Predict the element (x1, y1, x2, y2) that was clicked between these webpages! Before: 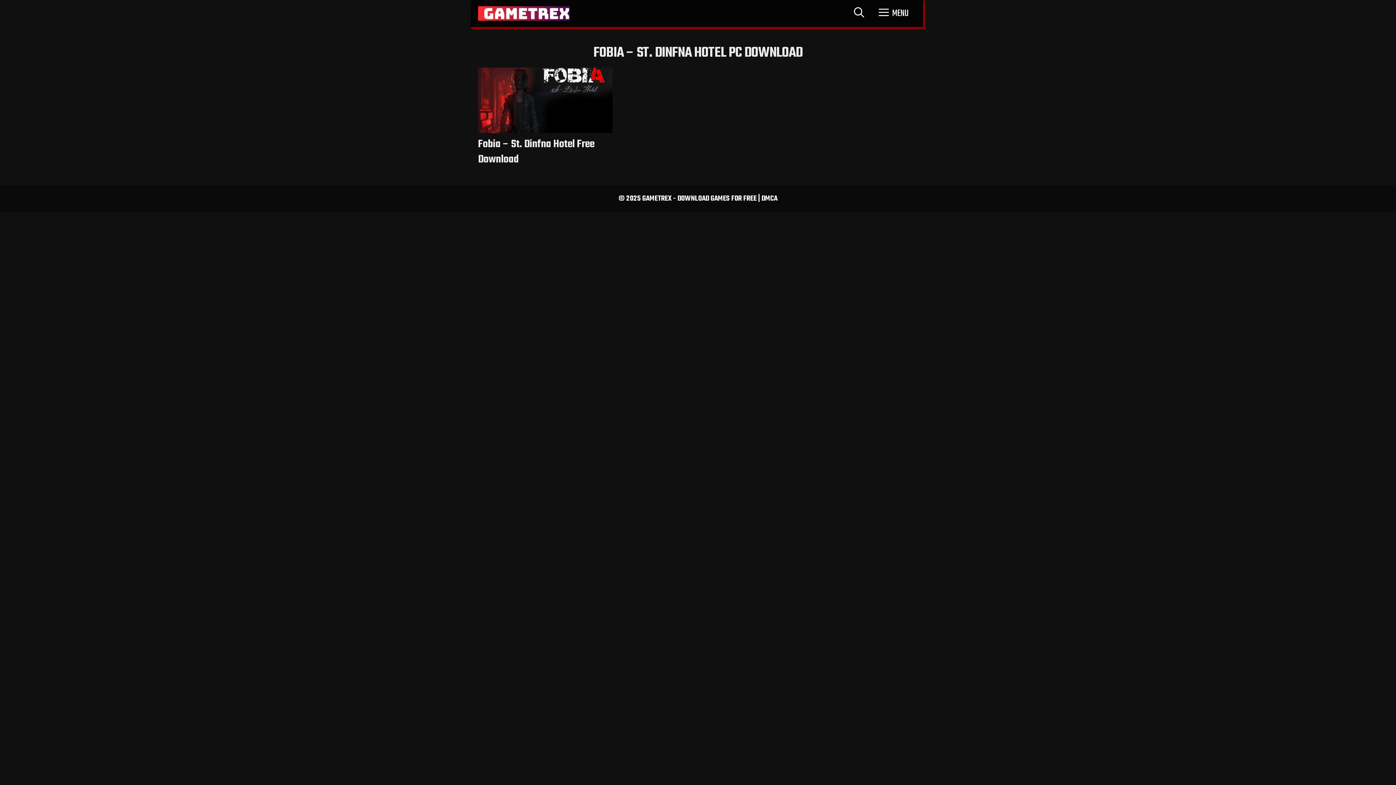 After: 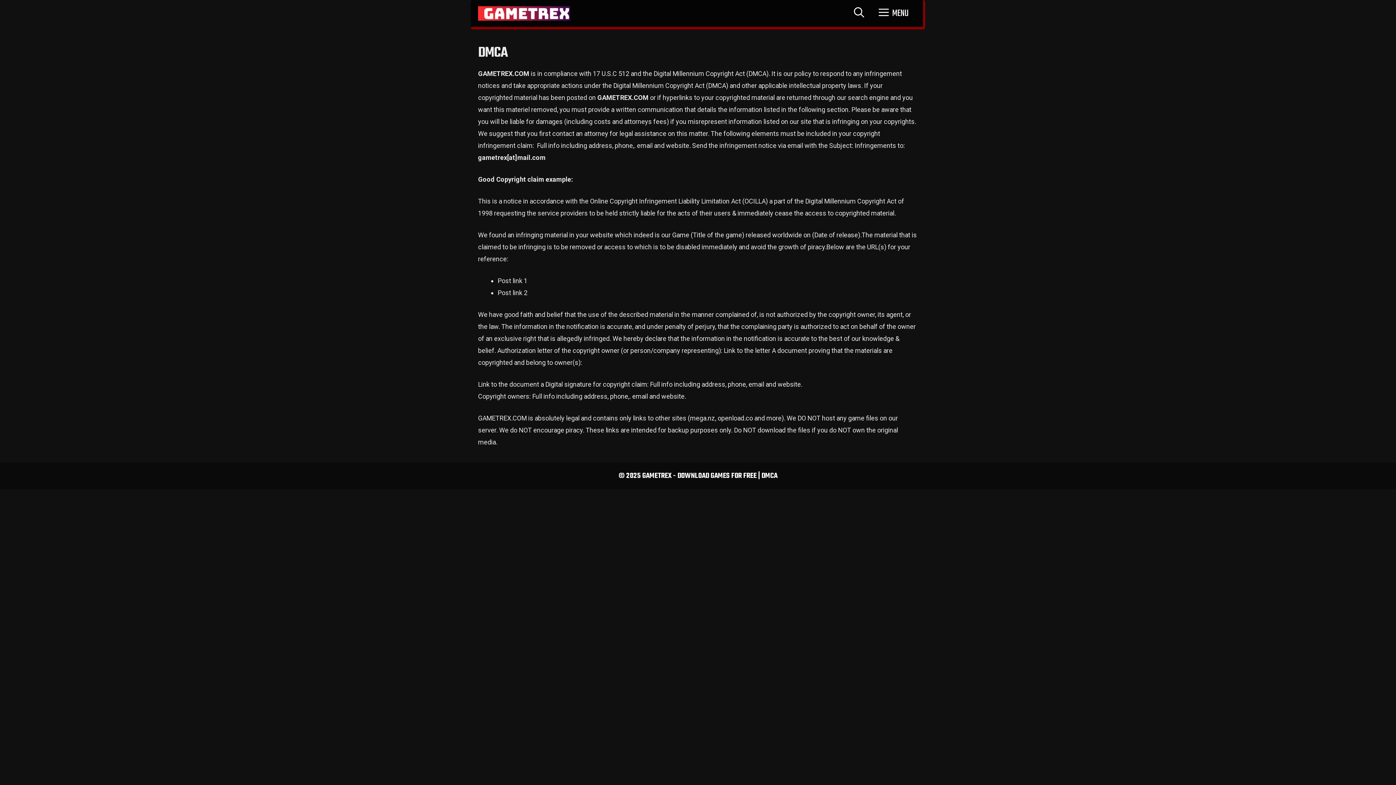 Action: bbox: (761, 193, 777, 204) label: DMCA